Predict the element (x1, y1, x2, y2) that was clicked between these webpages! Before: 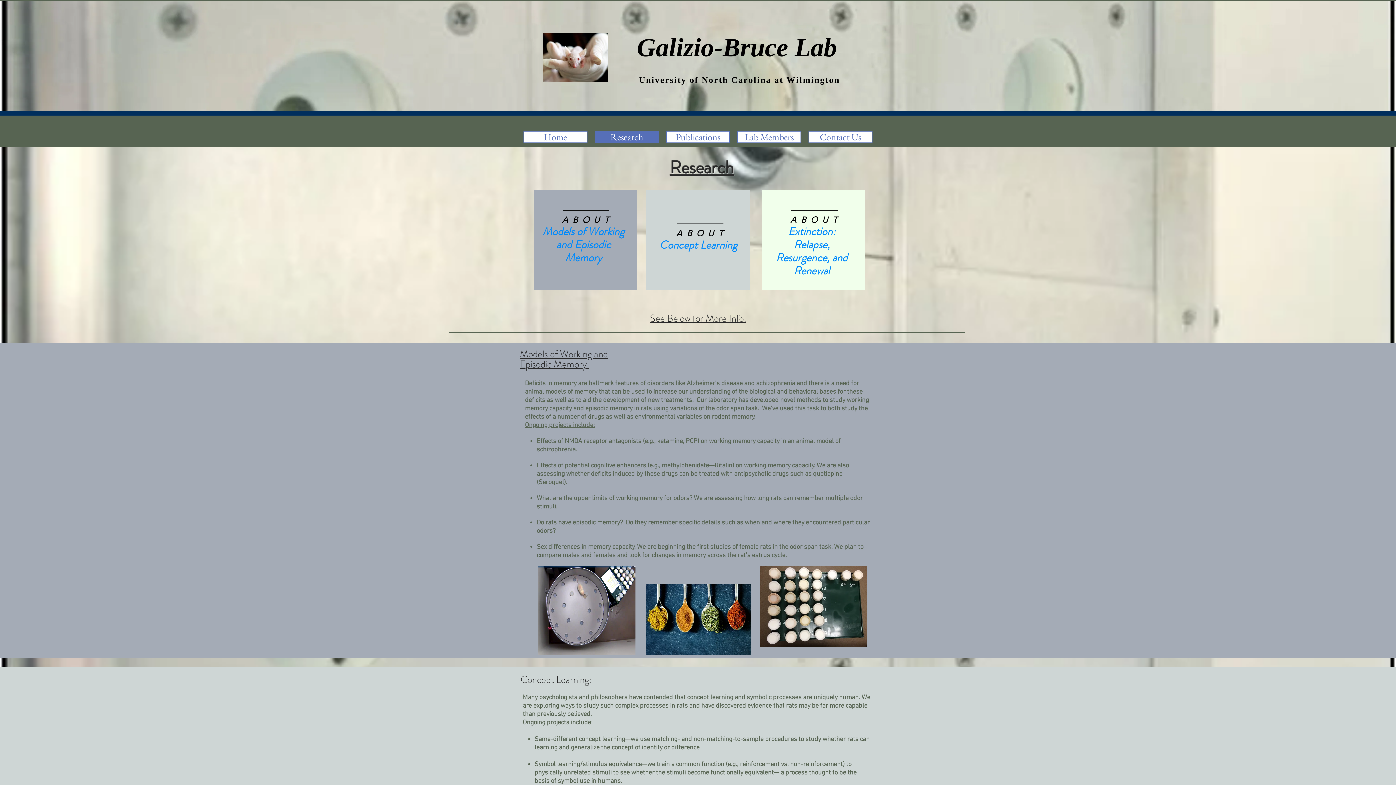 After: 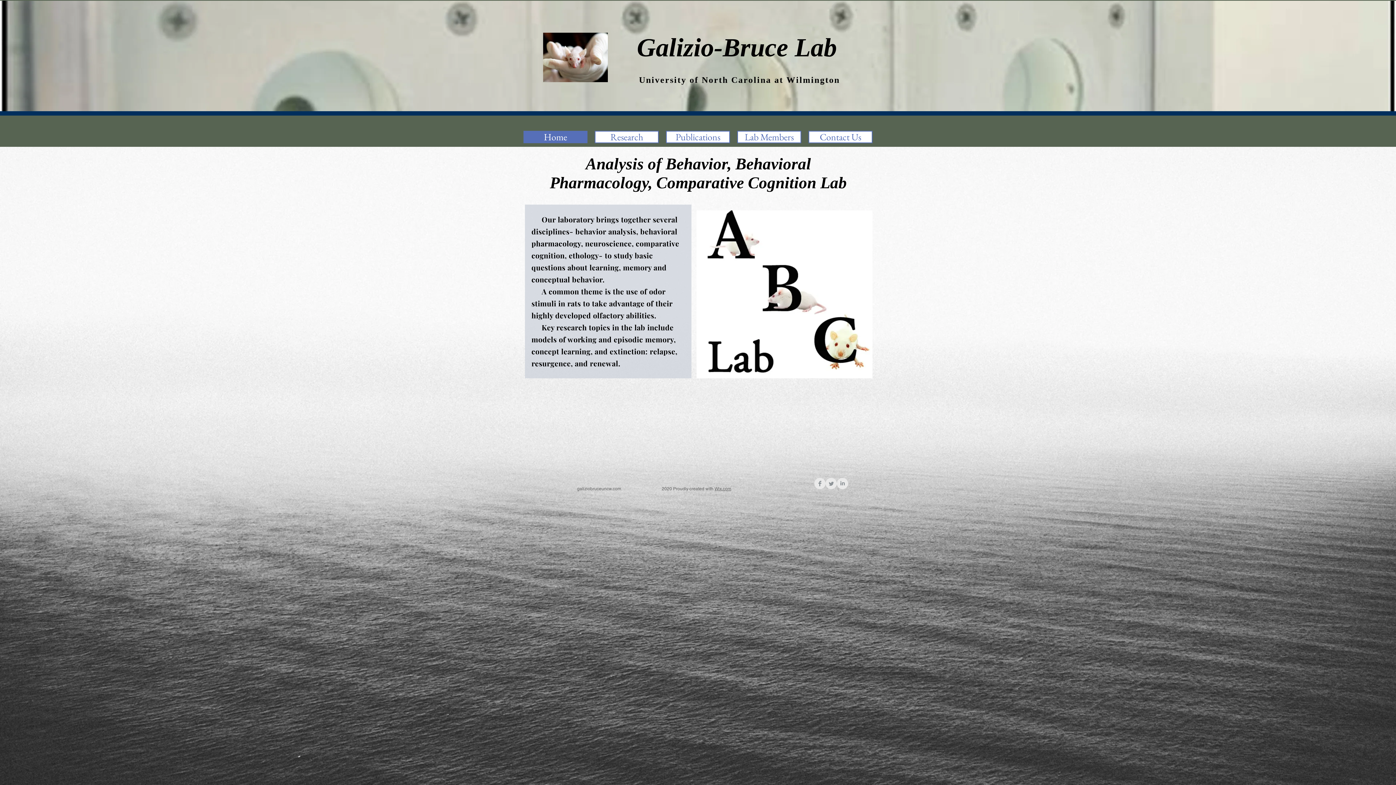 Action: label: Galizio-Bruce Lab bbox: (637, 33, 837, 62)